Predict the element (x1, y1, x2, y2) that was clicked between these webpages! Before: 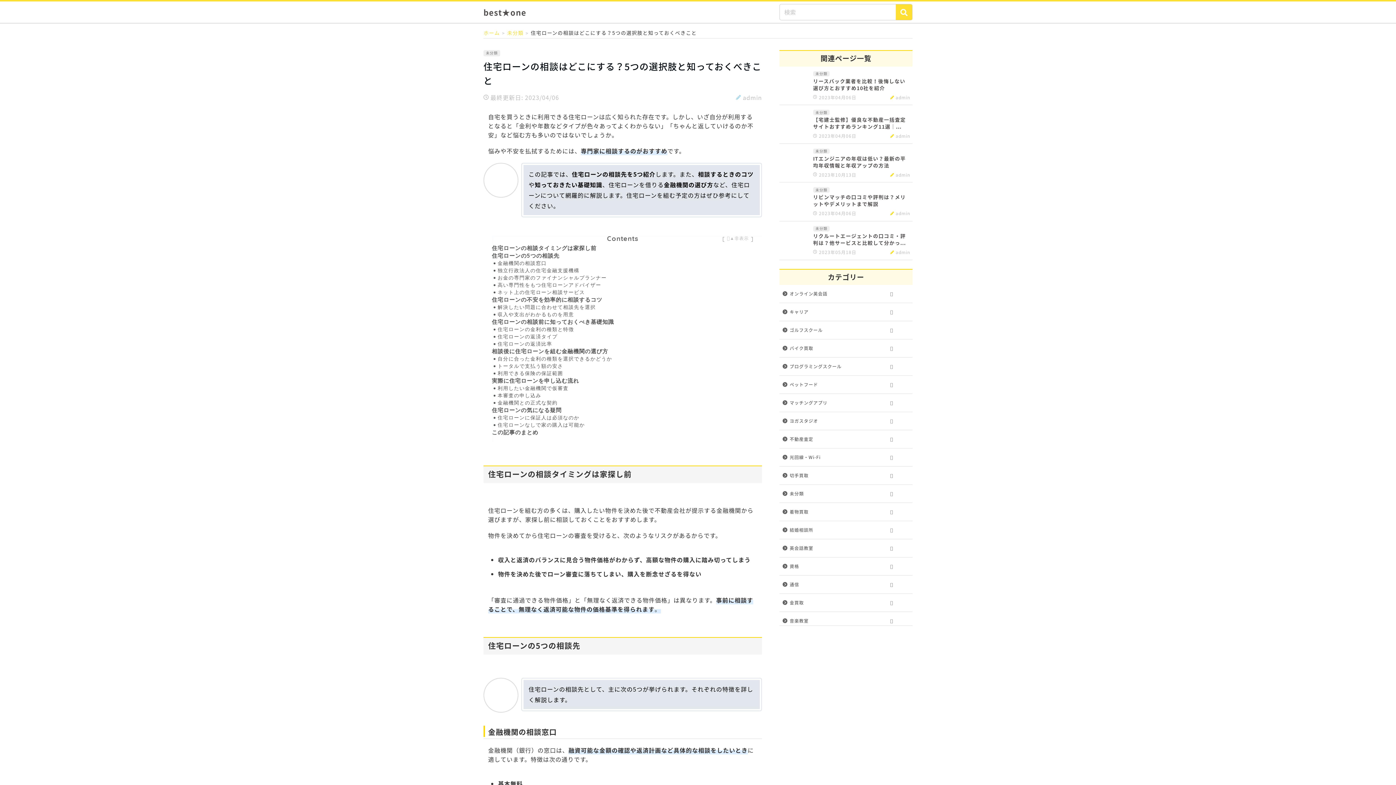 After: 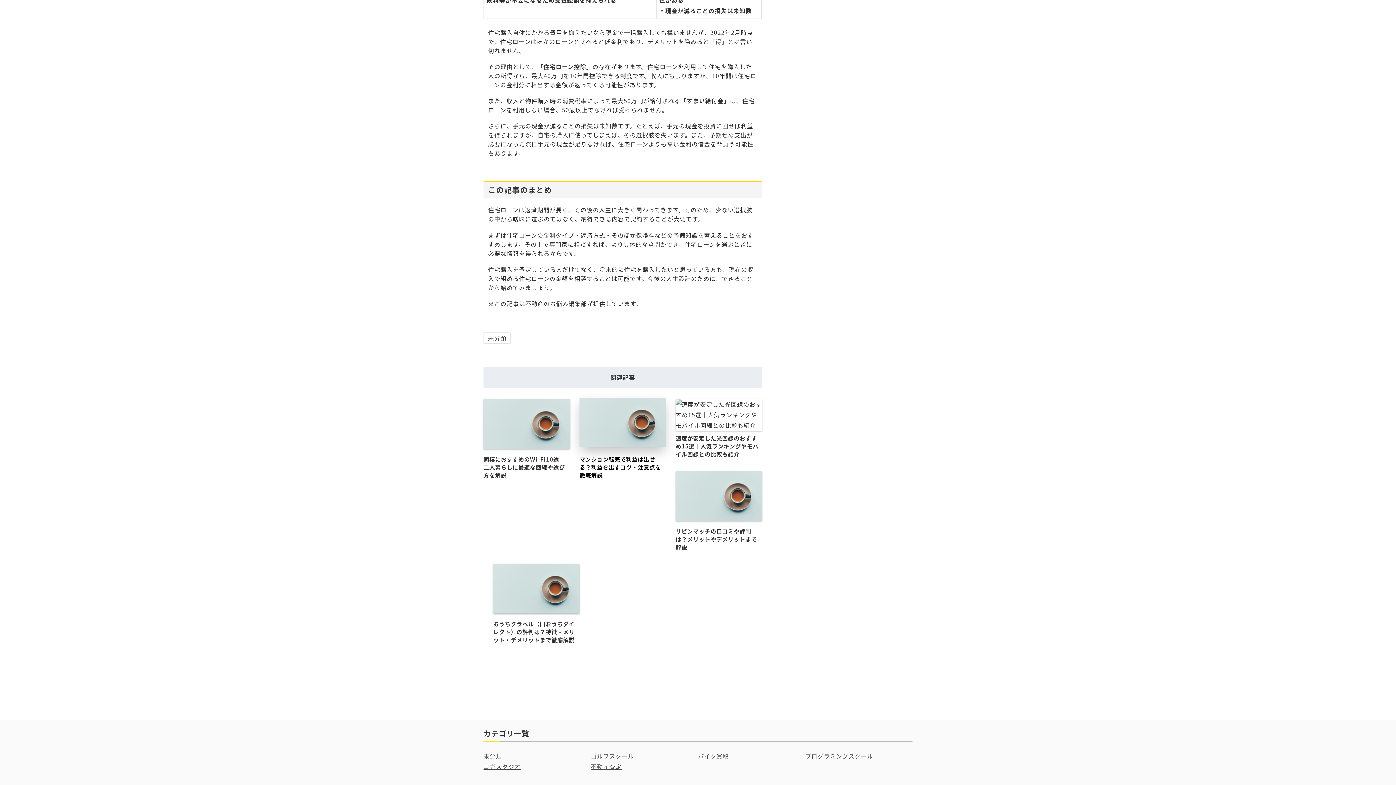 Action: bbox: (492, 406, 753, 414) label: 住宅ローンの気になる疑問